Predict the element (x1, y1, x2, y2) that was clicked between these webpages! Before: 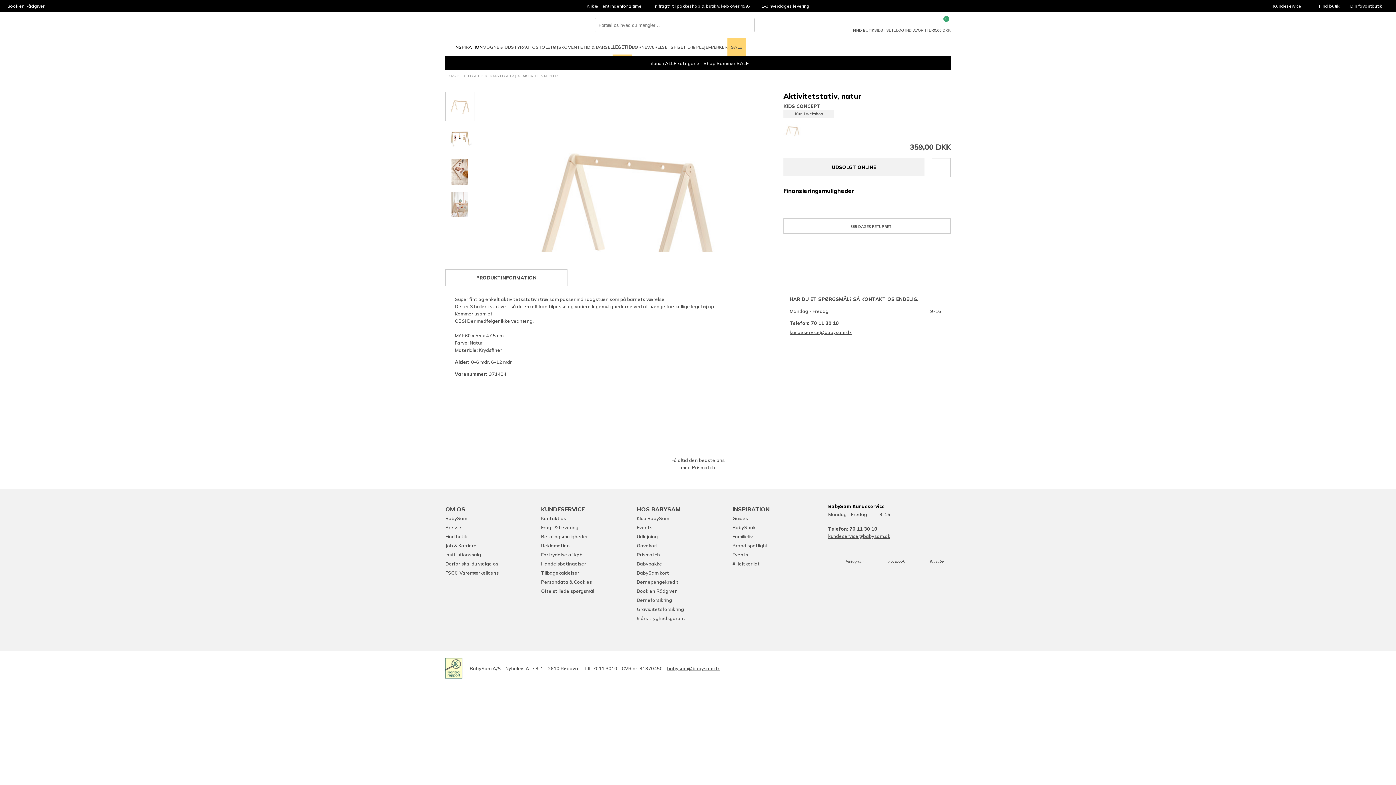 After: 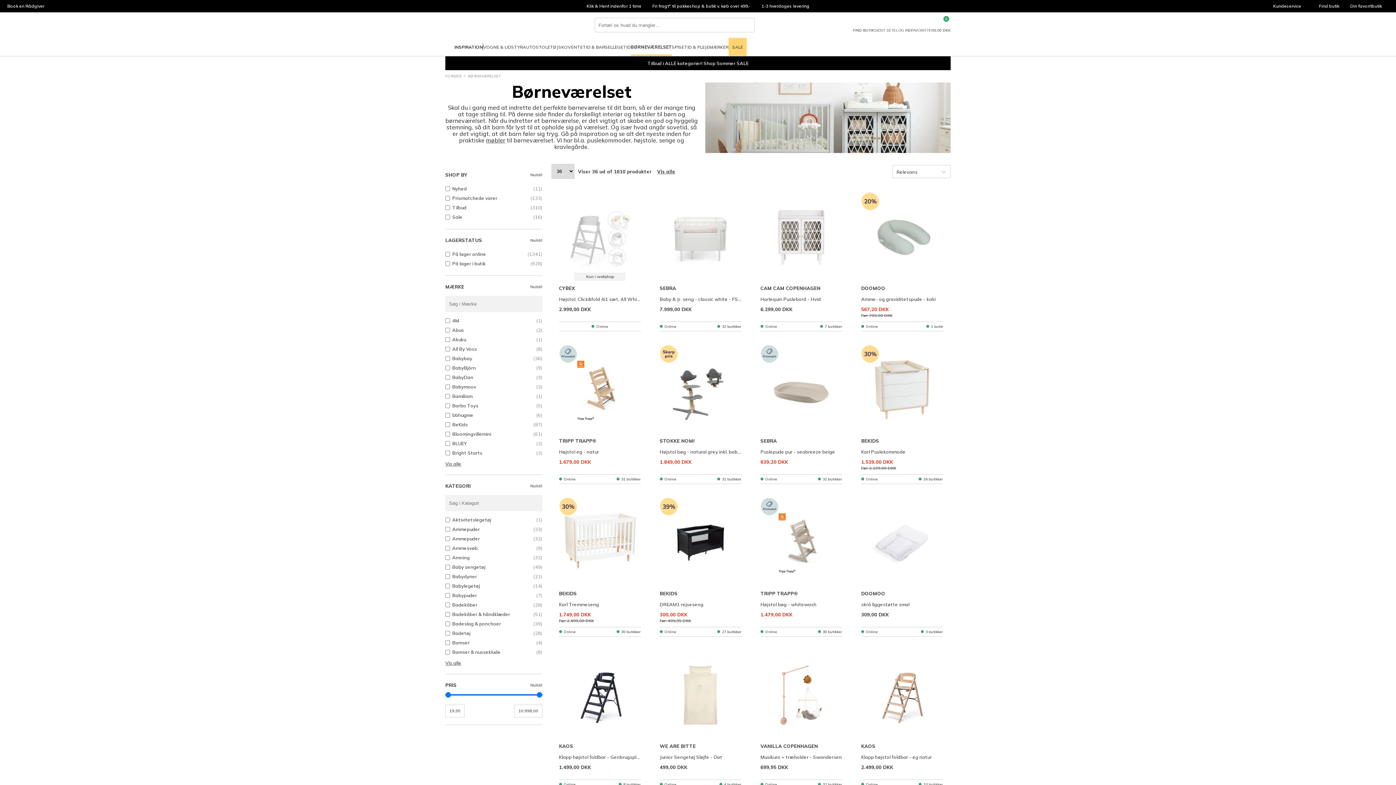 Action: bbox: (632, 37, 670, 56) label: BØRNEVÆRELSET